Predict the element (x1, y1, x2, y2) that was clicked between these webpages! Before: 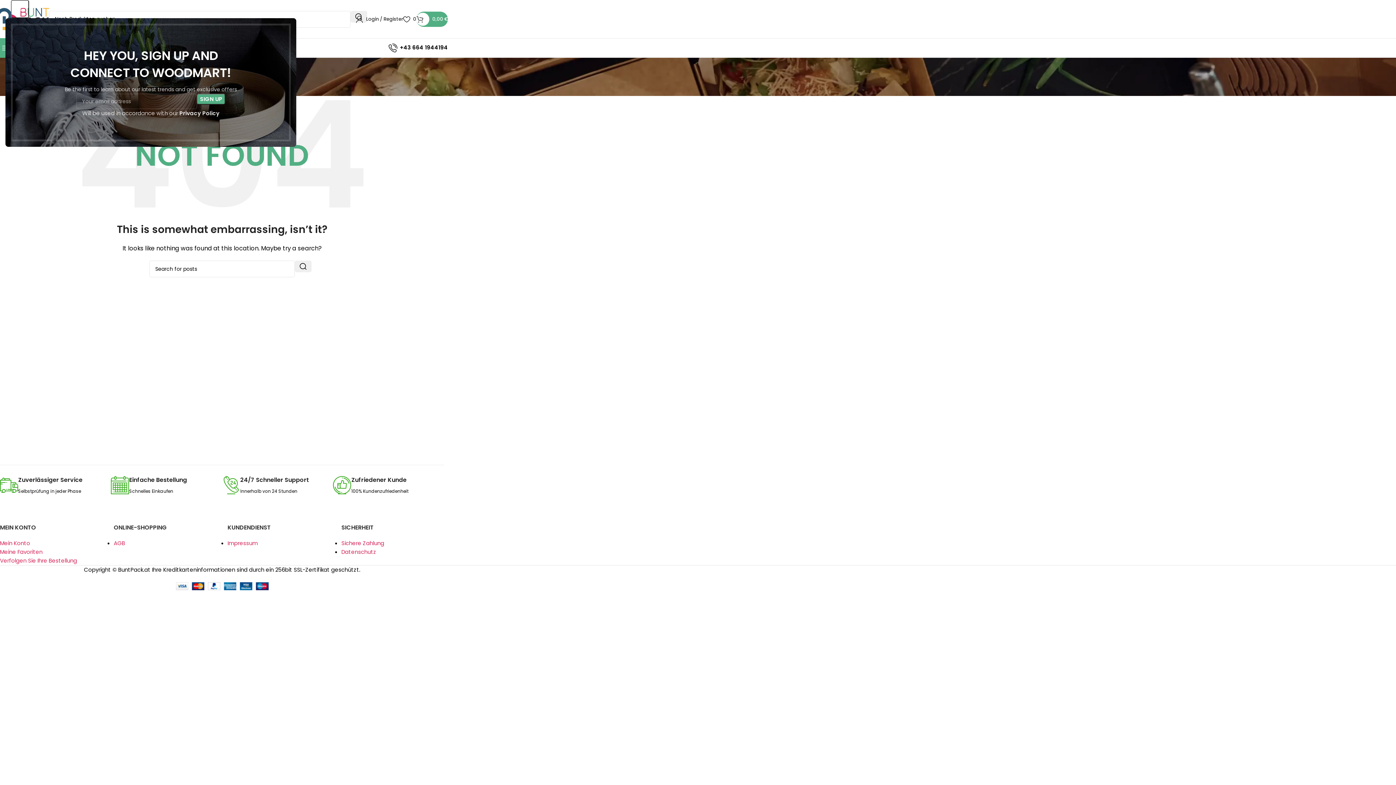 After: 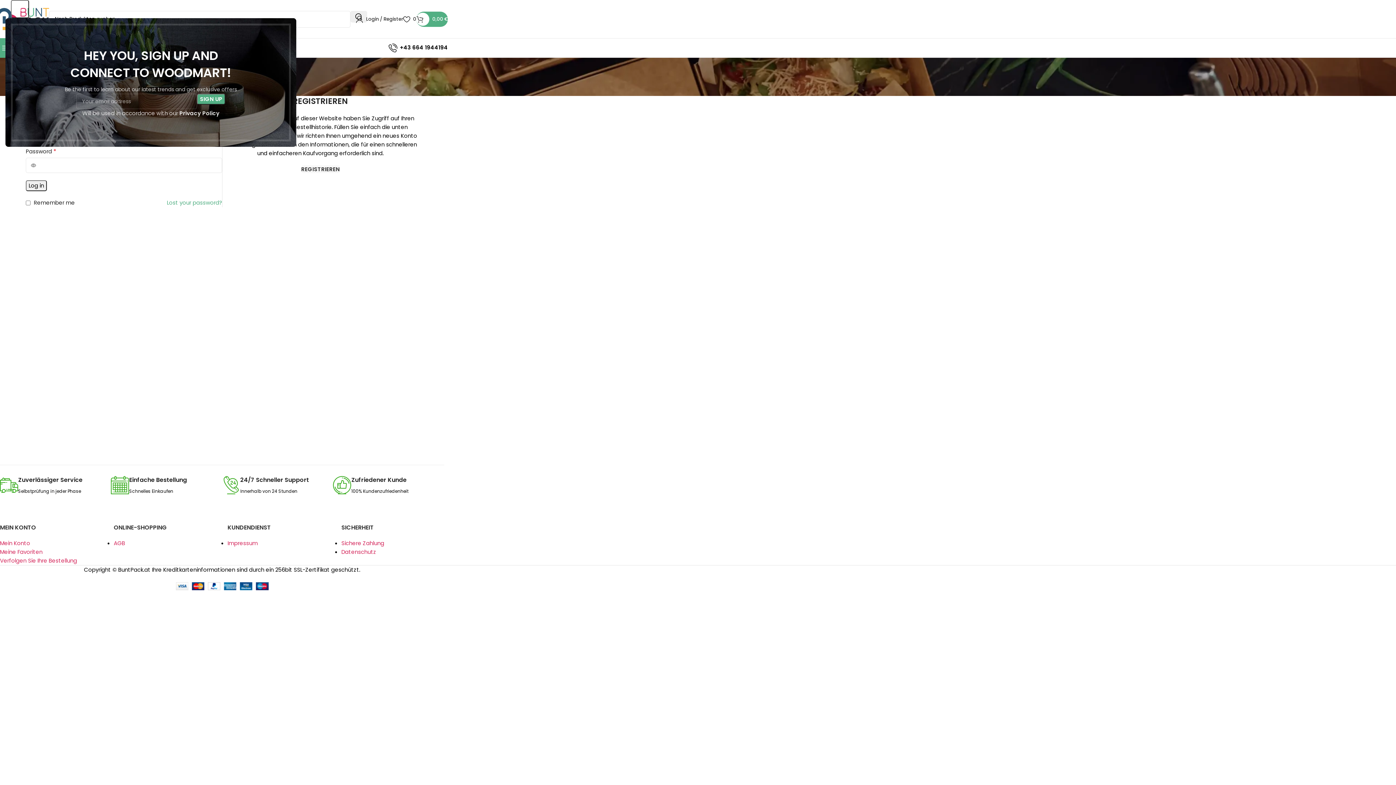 Action: label: Login / Register bbox: (356, 11, 403, 26)